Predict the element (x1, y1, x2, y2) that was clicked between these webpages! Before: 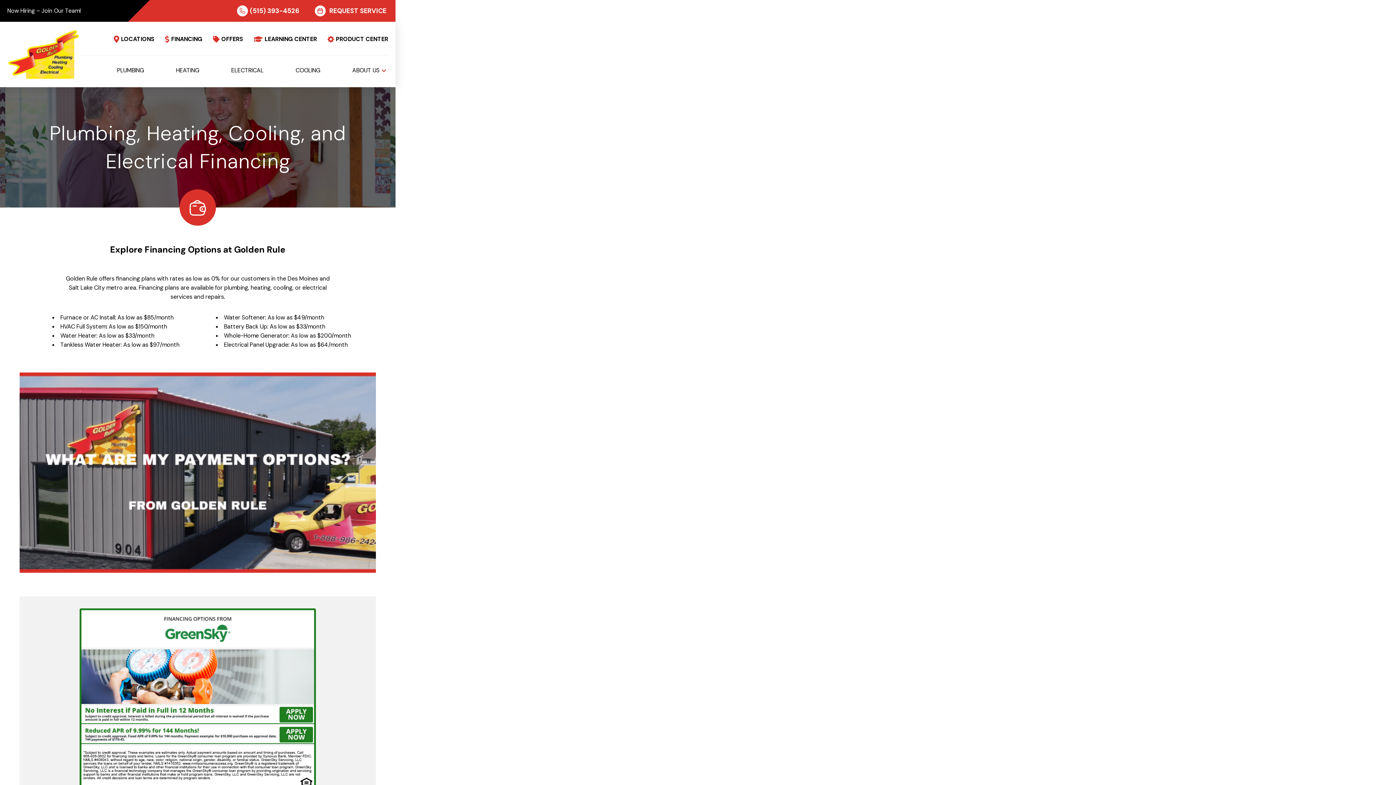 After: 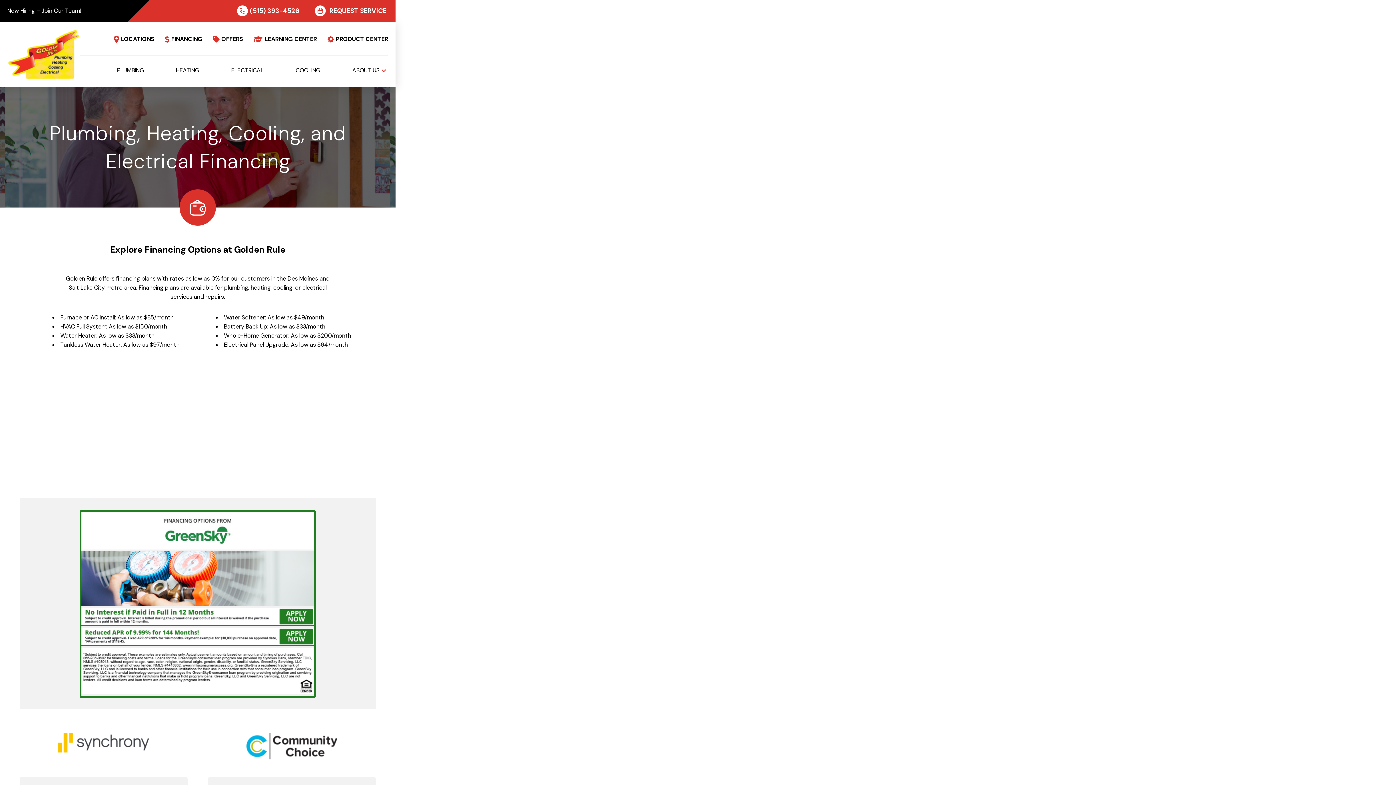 Action: bbox: (163, 33, 202, 44) label: FINANCING